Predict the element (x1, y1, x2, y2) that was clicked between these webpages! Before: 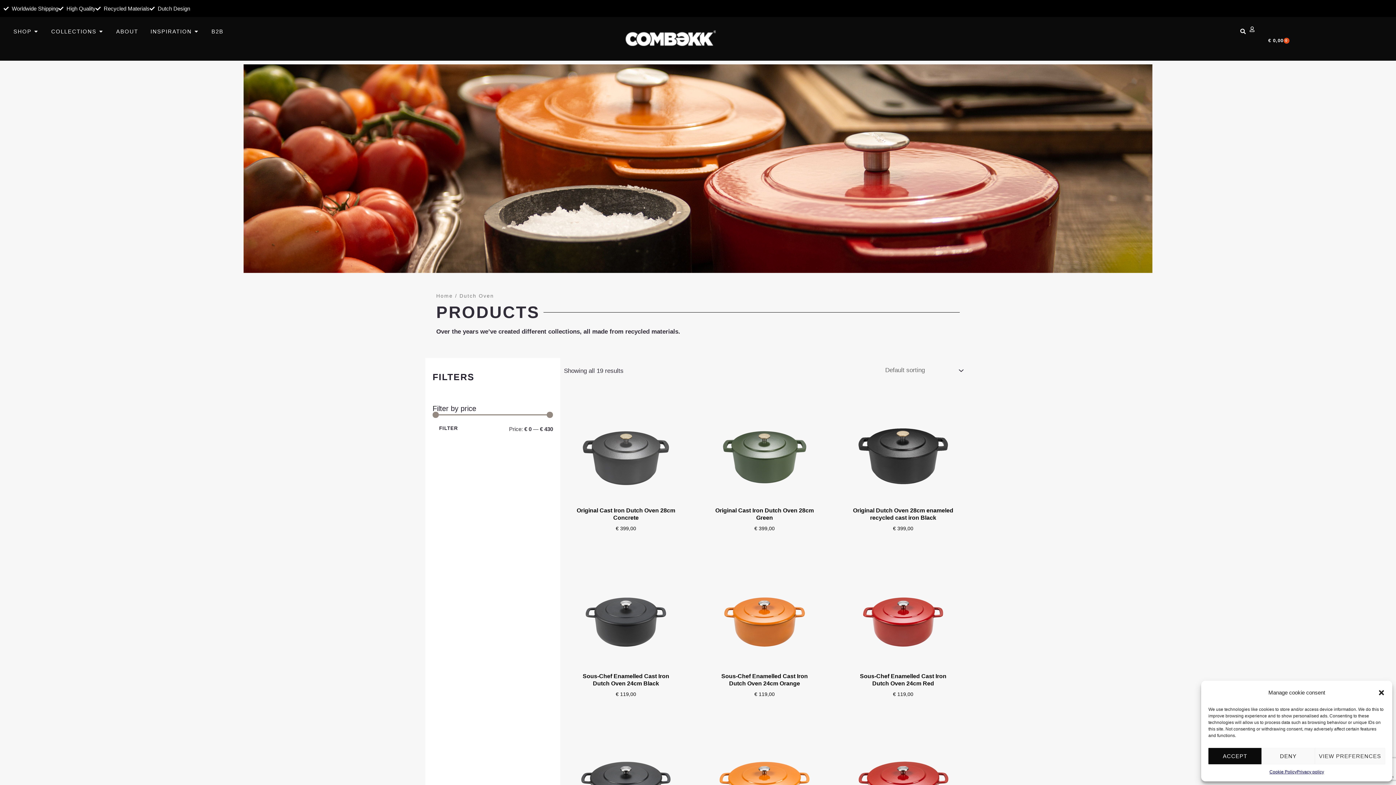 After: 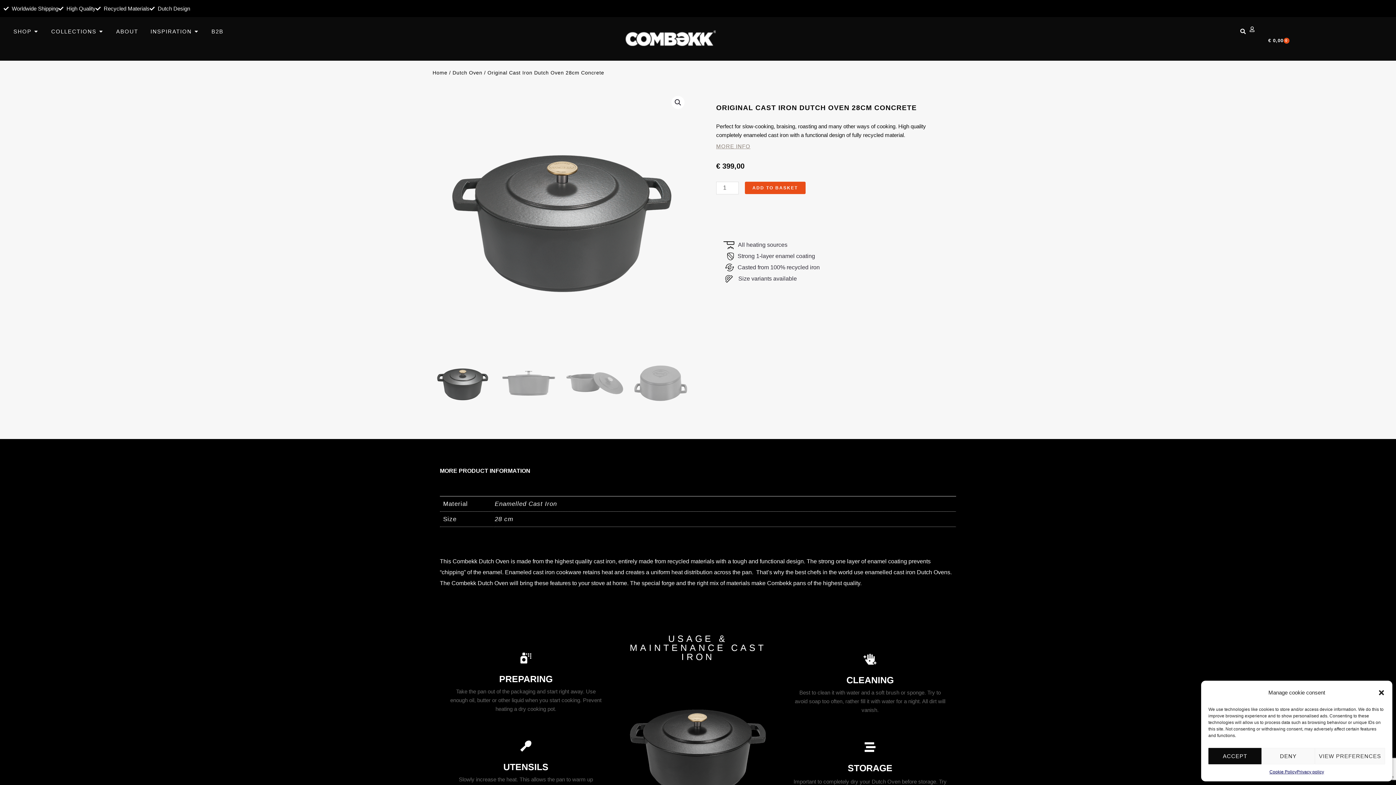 Action: bbox: (575, 507, 676, 525) label: Original Cast Iron Dutch Oven 28cm Concrete